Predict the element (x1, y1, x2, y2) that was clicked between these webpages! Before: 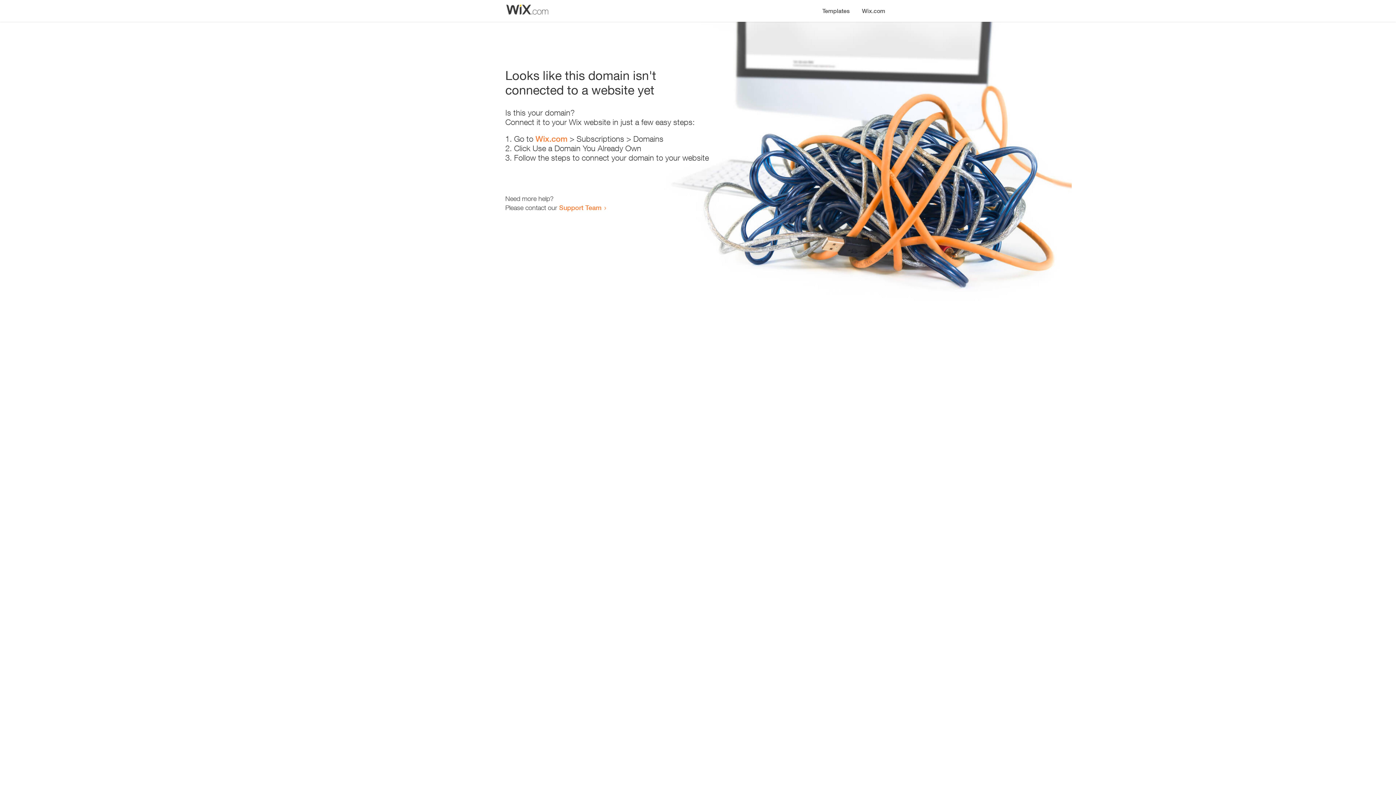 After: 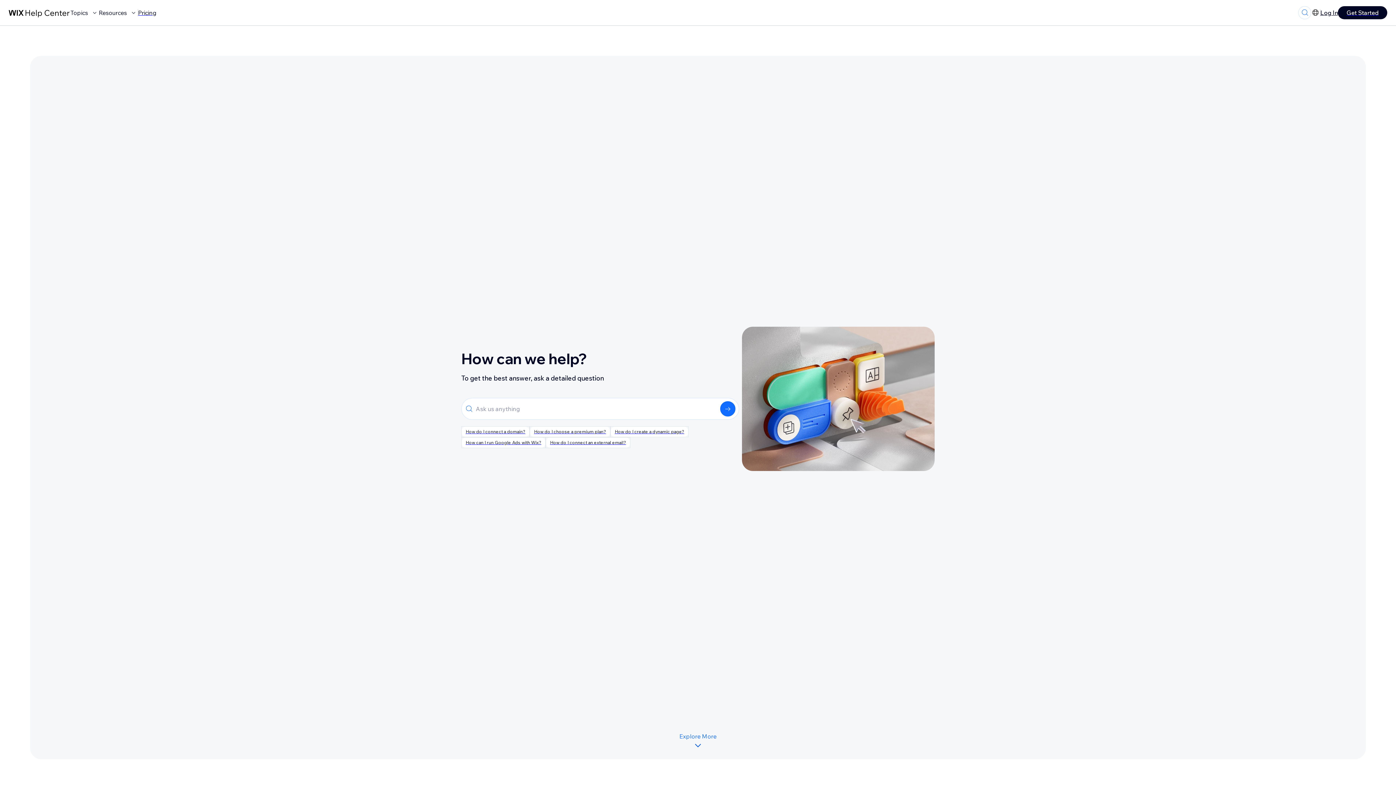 Action: bbox: (559, 203, 601, 211) label: Support Team